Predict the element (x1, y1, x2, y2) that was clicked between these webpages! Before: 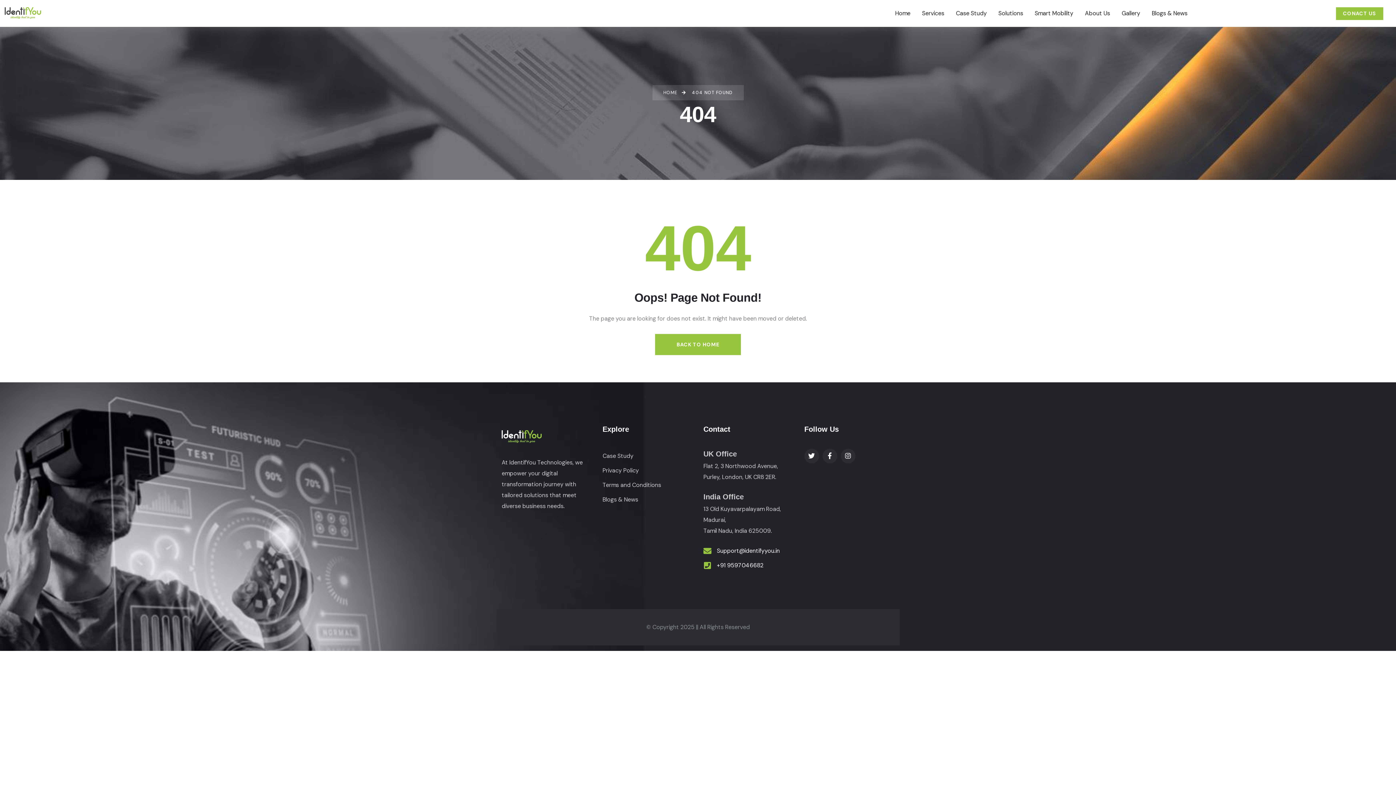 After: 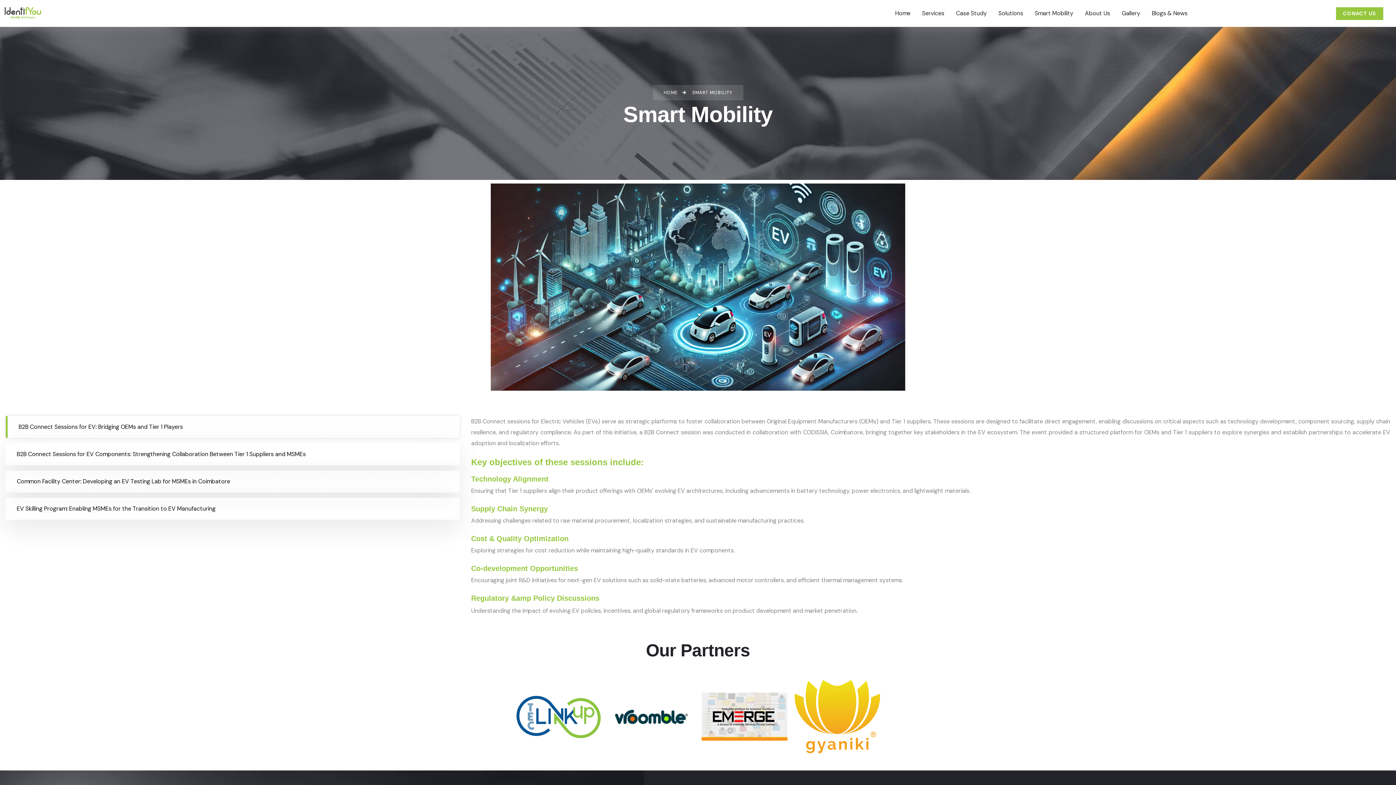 Action: bbox: (1029, 5, 1079, 21) label: Smart Mobility